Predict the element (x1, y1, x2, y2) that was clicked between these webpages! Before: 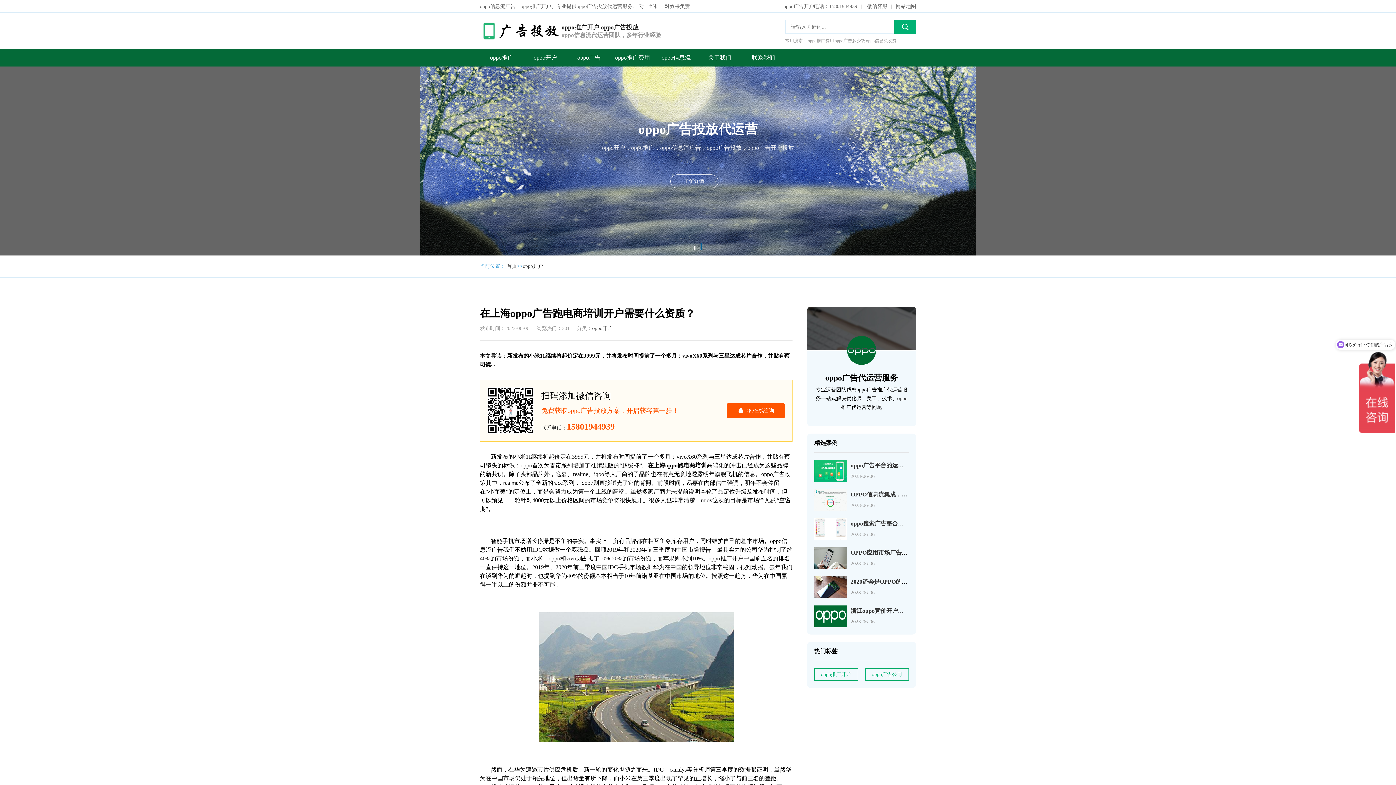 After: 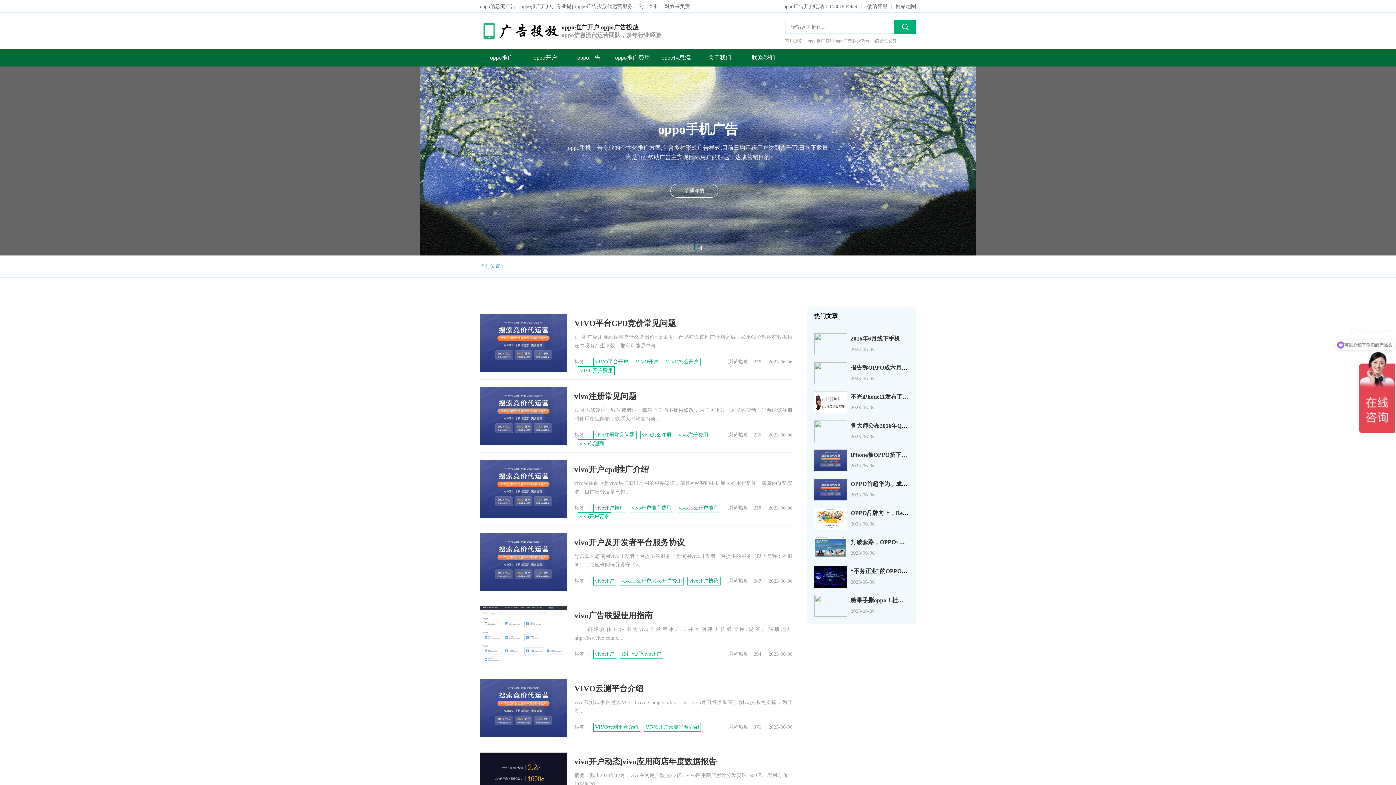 Action: bbox: (894, 20, 916, 33) label: 搜索